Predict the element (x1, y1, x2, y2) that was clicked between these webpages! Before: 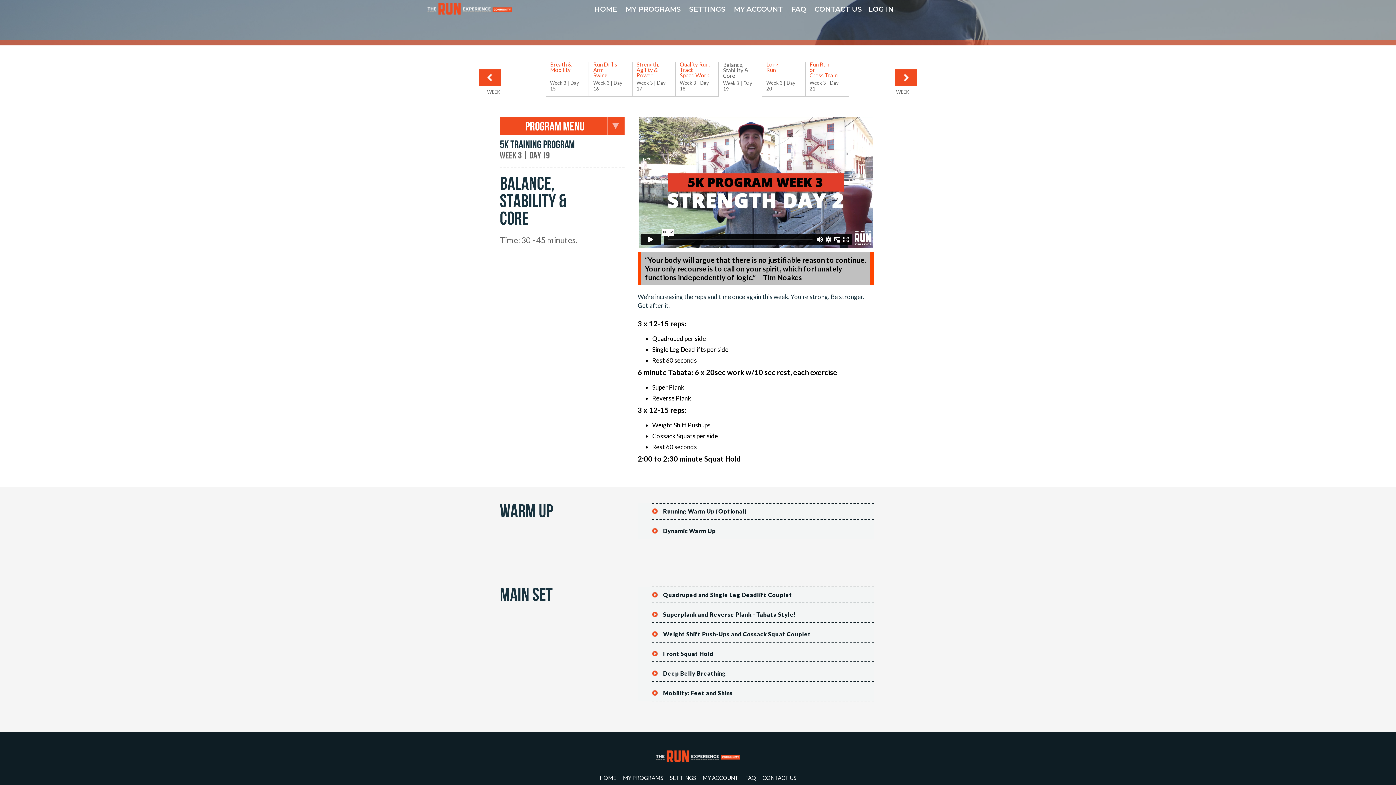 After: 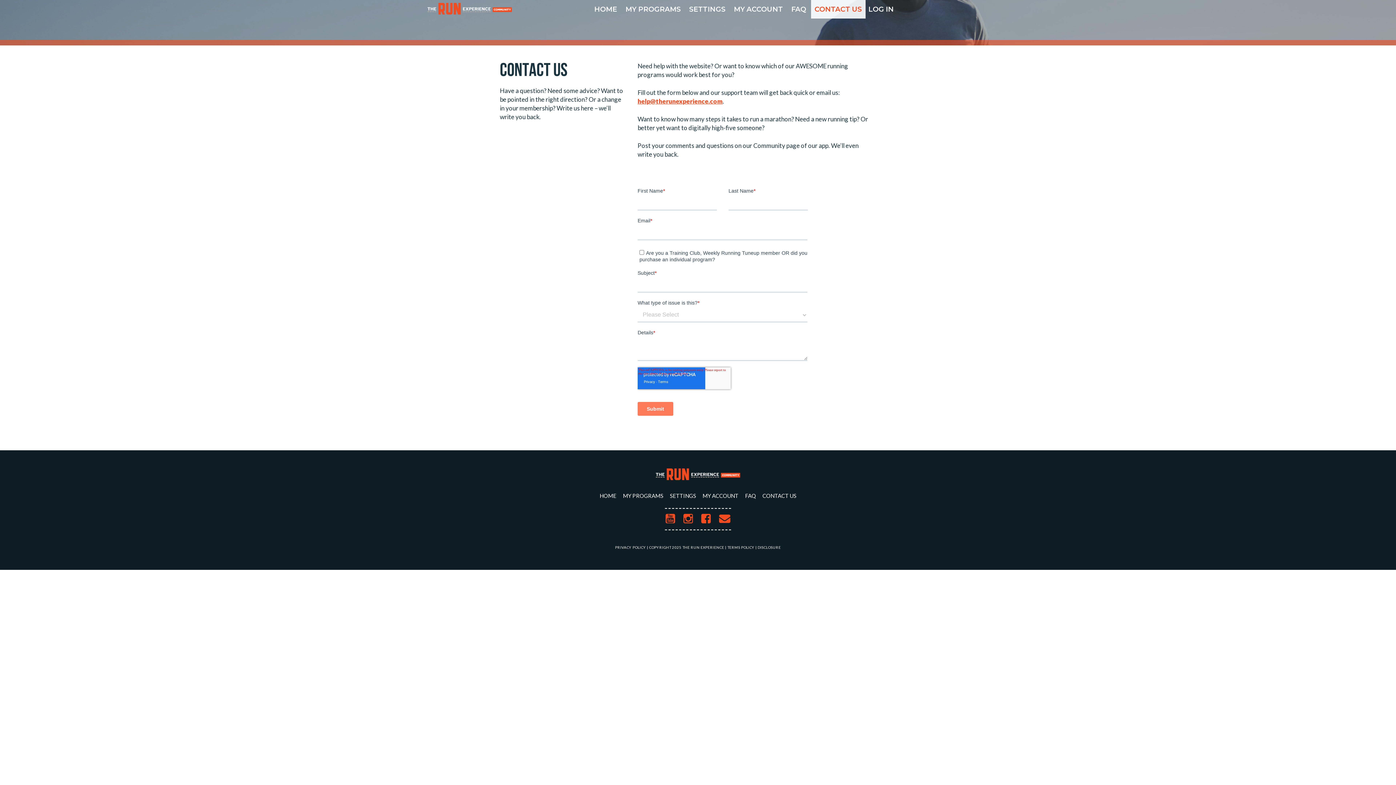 Action: bbox: (811, 0, 865, 18) label: CONTACT US